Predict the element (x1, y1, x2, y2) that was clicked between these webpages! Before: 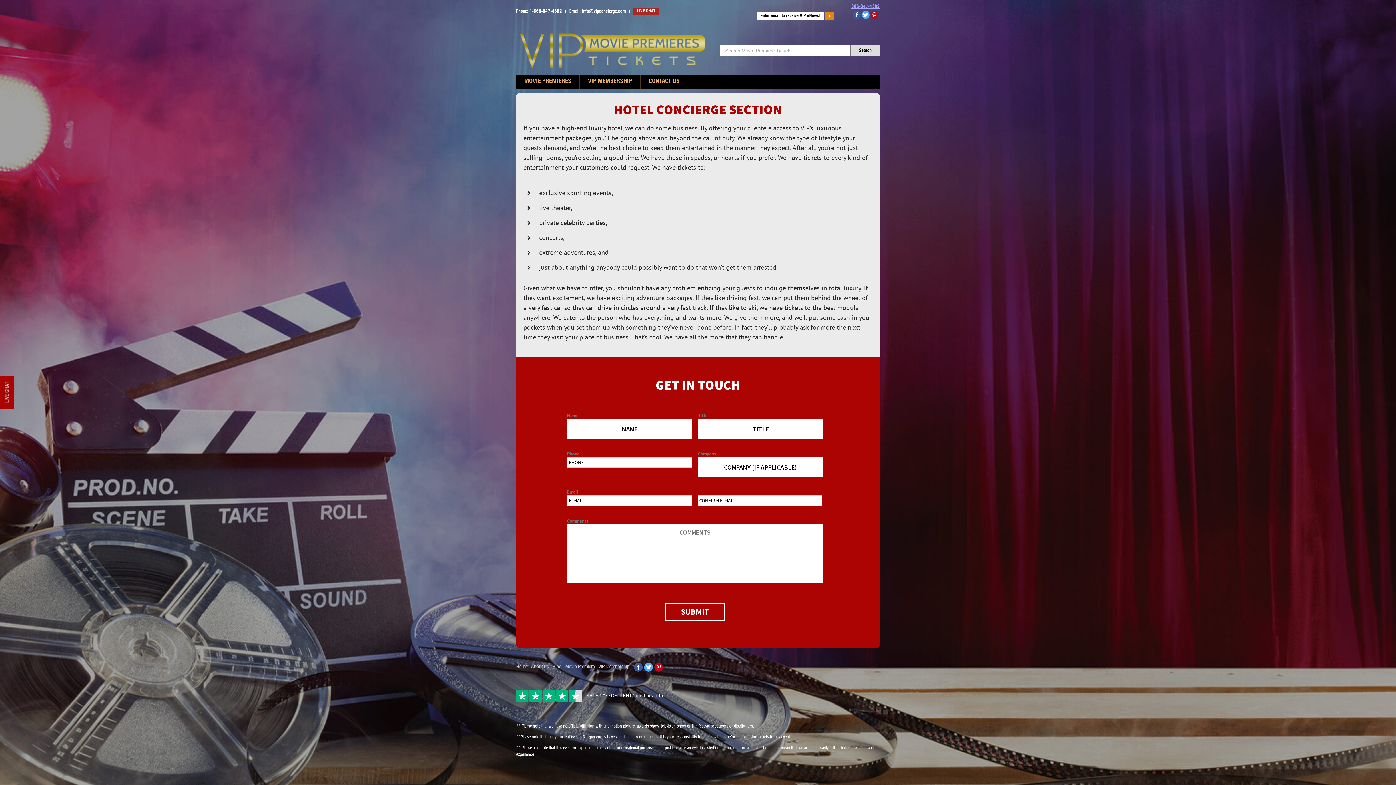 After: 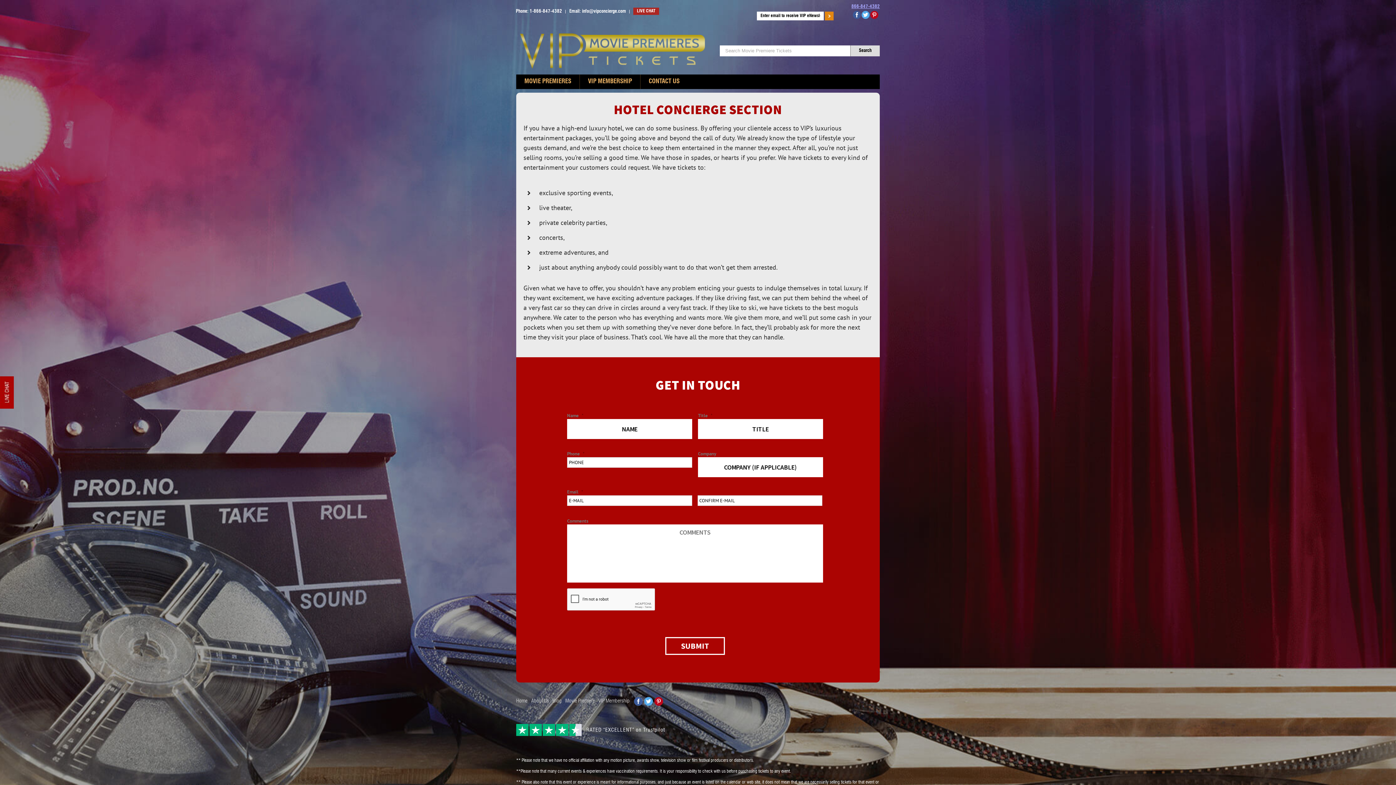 Action: label:  

RATED “EXCELLENT” on Trustpilot bbox: (516, 694, 665, 698)